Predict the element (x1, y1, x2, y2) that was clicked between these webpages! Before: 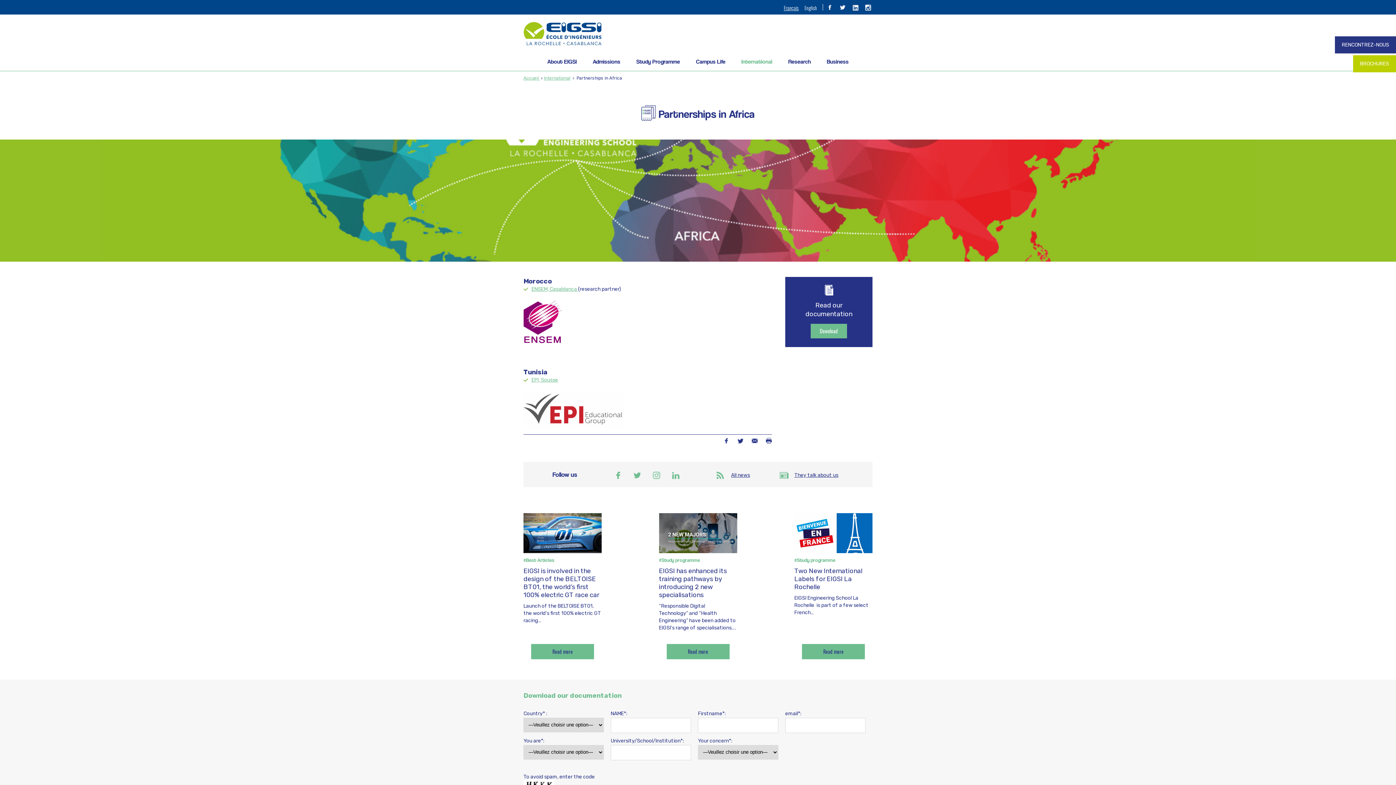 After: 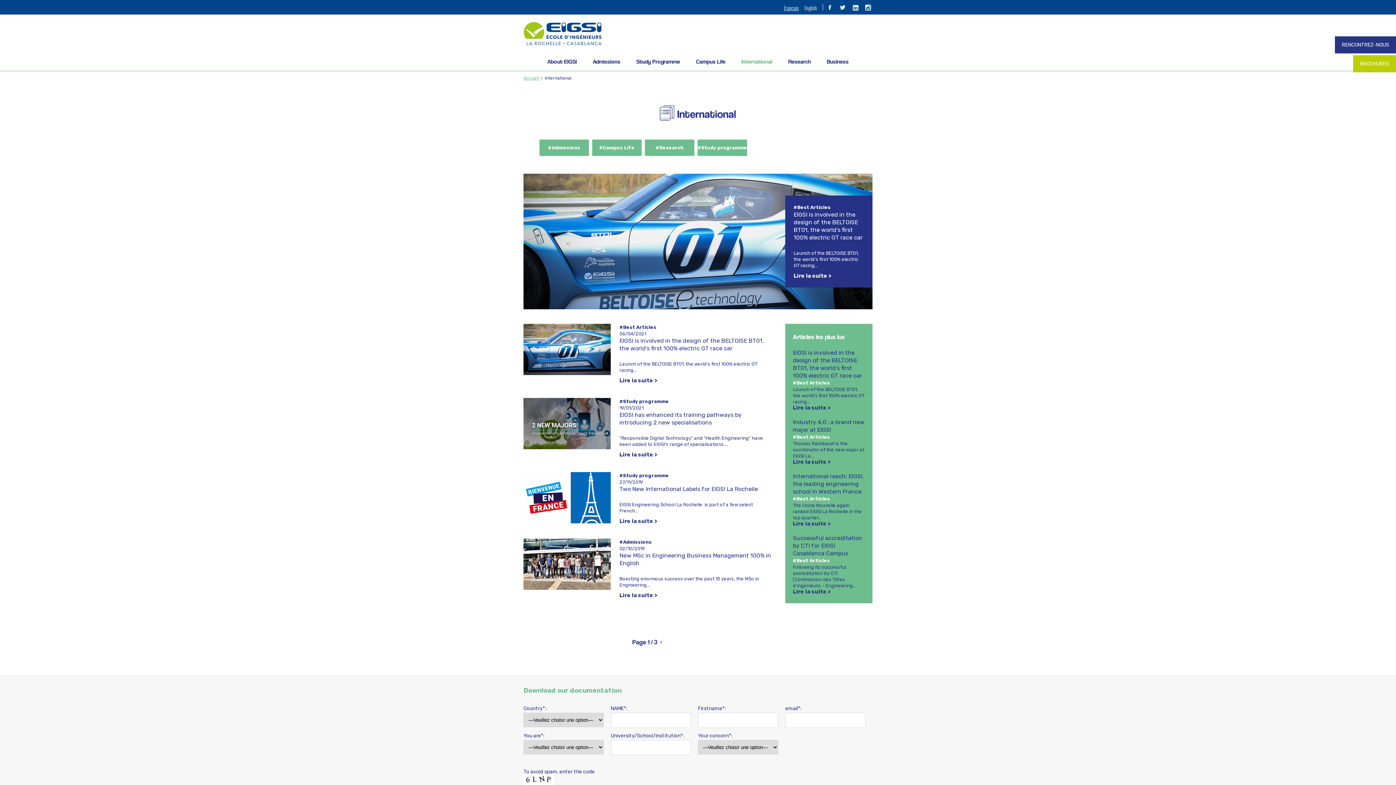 Action: bbox: (544, 75, 570, 80) label: International